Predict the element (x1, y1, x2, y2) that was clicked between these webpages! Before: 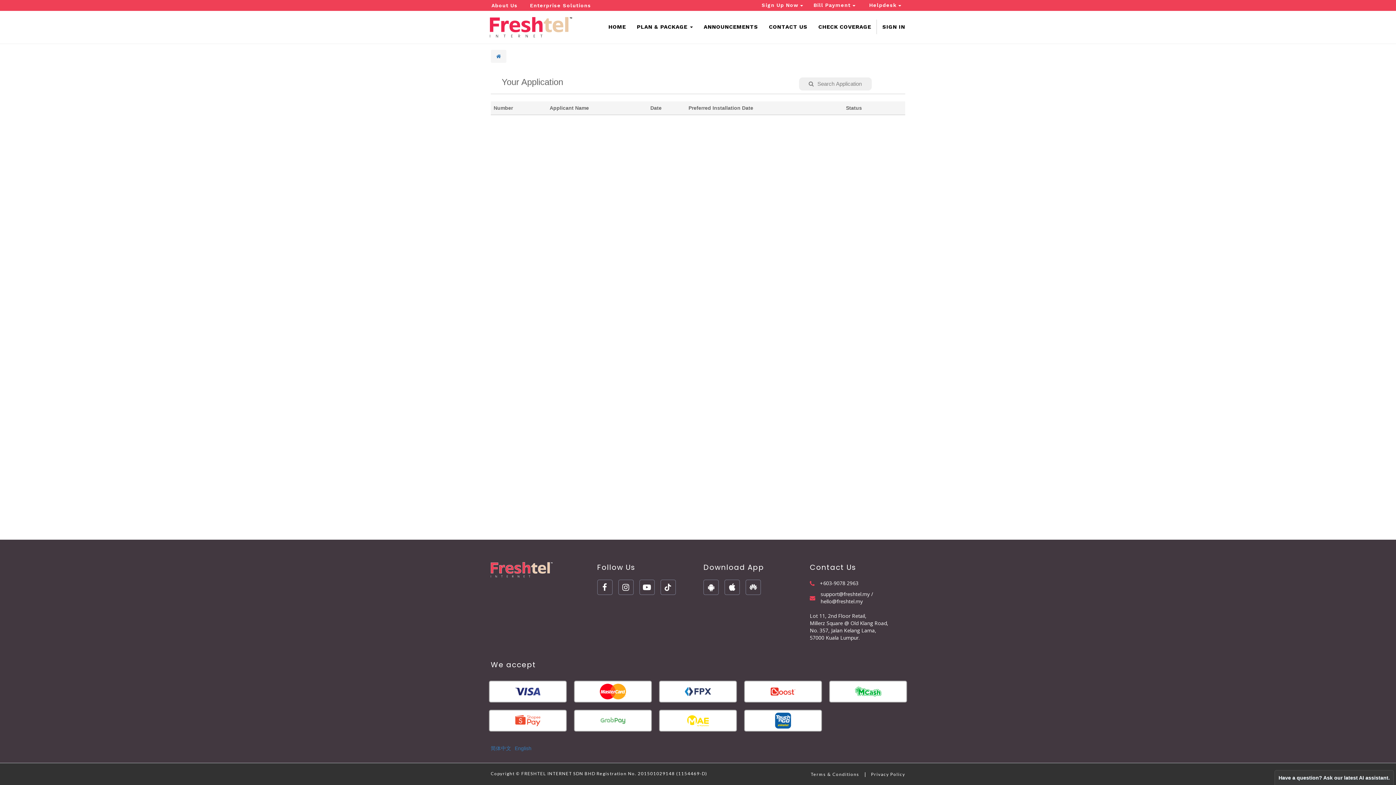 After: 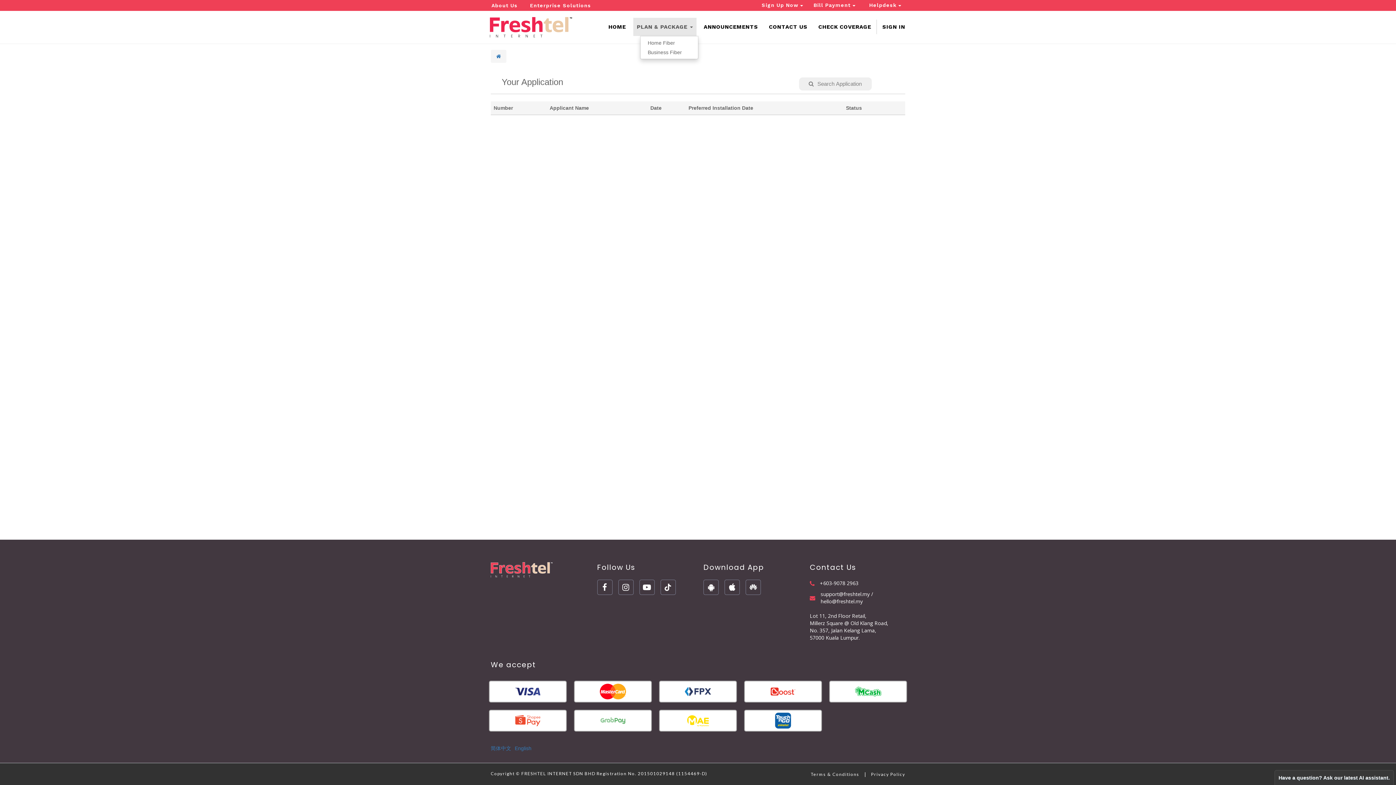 Action: label: PLAN & PACKAGE  bbox: (633, 17, 696, 36)